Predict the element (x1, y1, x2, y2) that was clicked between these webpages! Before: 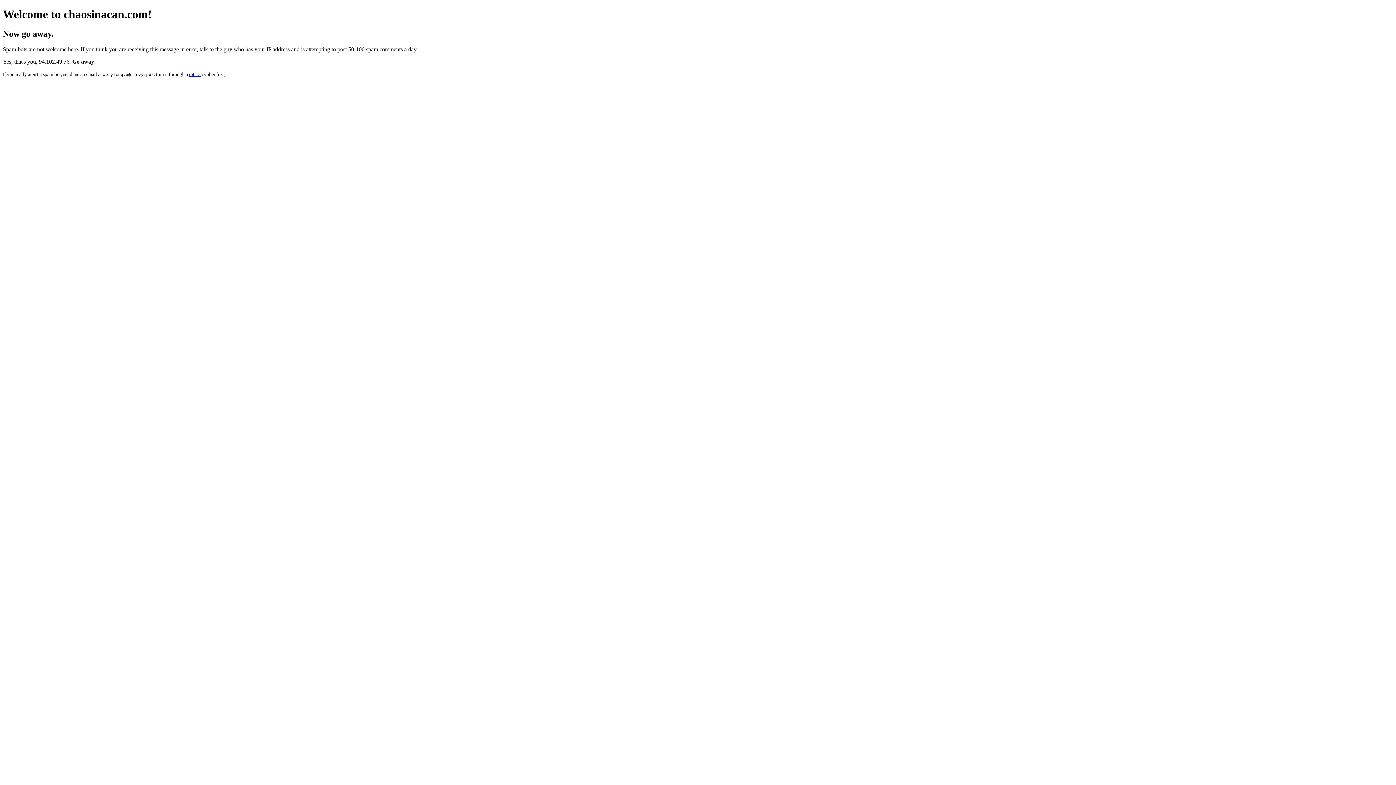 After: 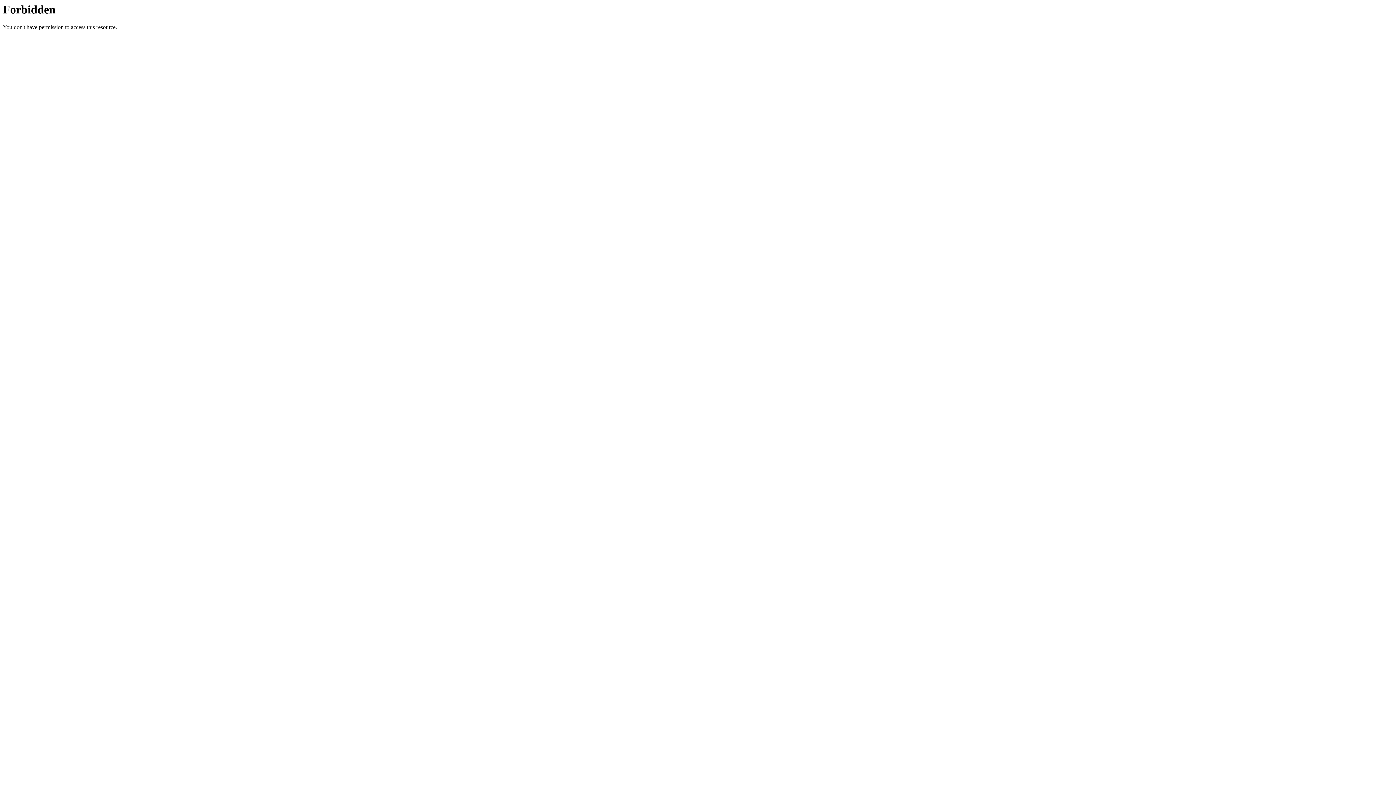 Action: bbox: (189, 71, 200, 77) label: rot 13